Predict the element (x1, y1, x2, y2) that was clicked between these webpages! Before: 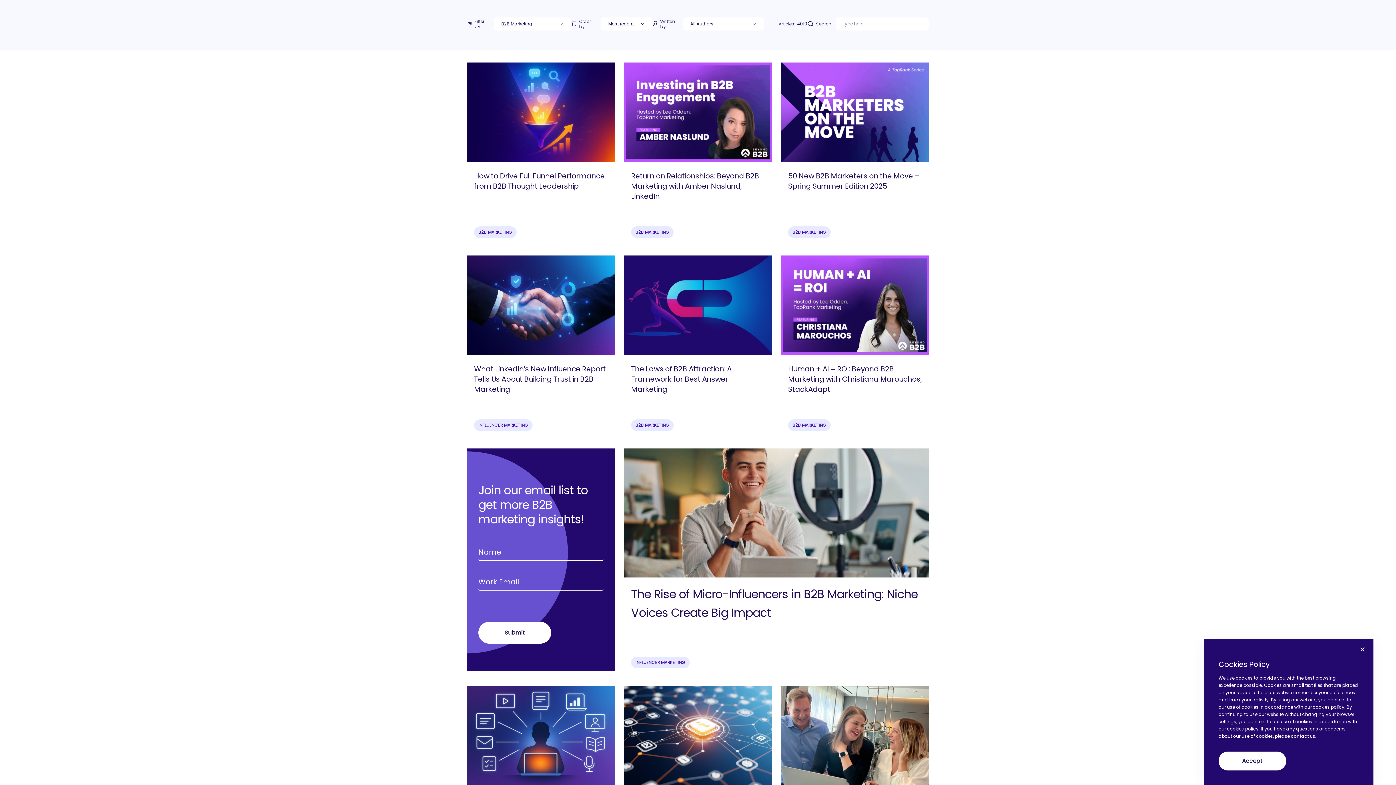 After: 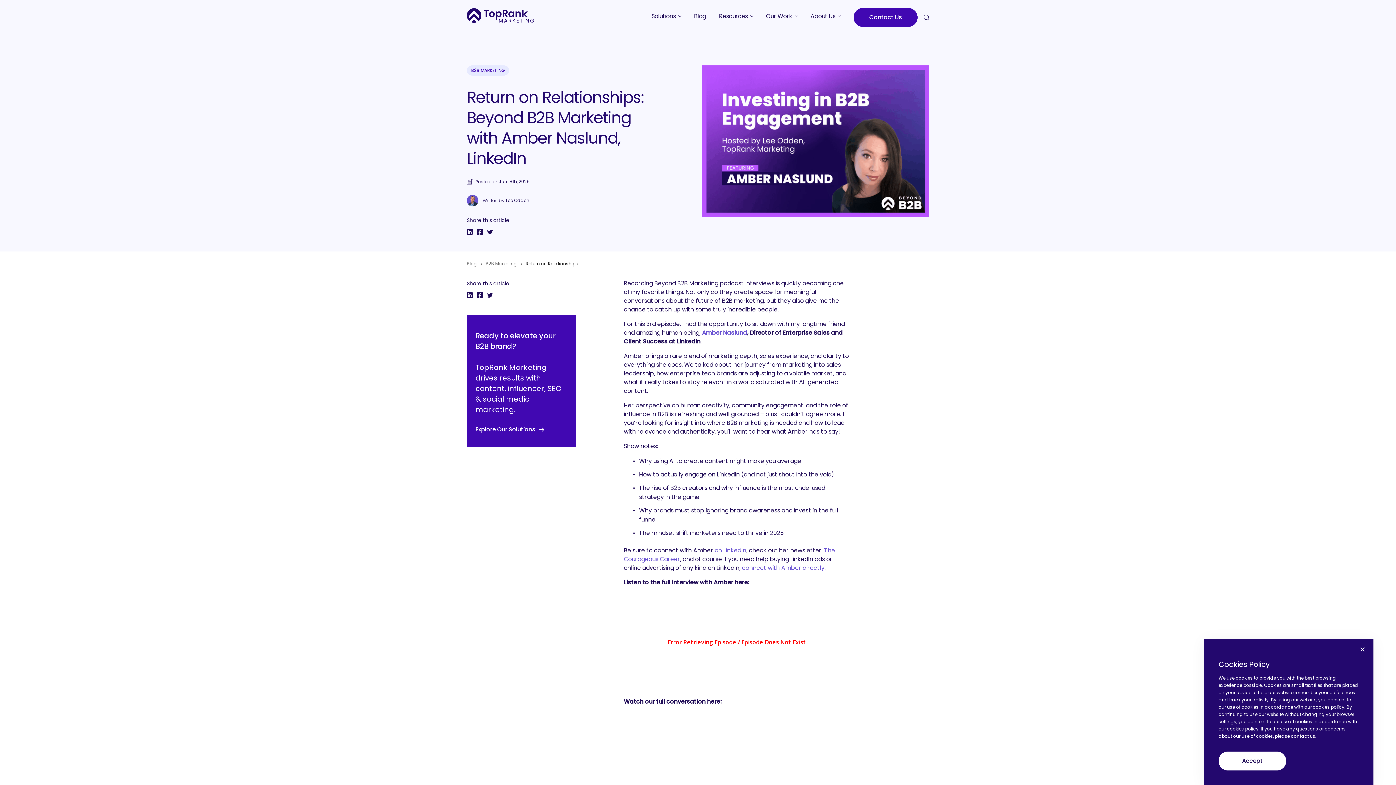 Action: label: Return on Relationships: Beyond B2B Marketing with Amber Naslund, LinkedIn bbox: (624, 62, 772, 220)